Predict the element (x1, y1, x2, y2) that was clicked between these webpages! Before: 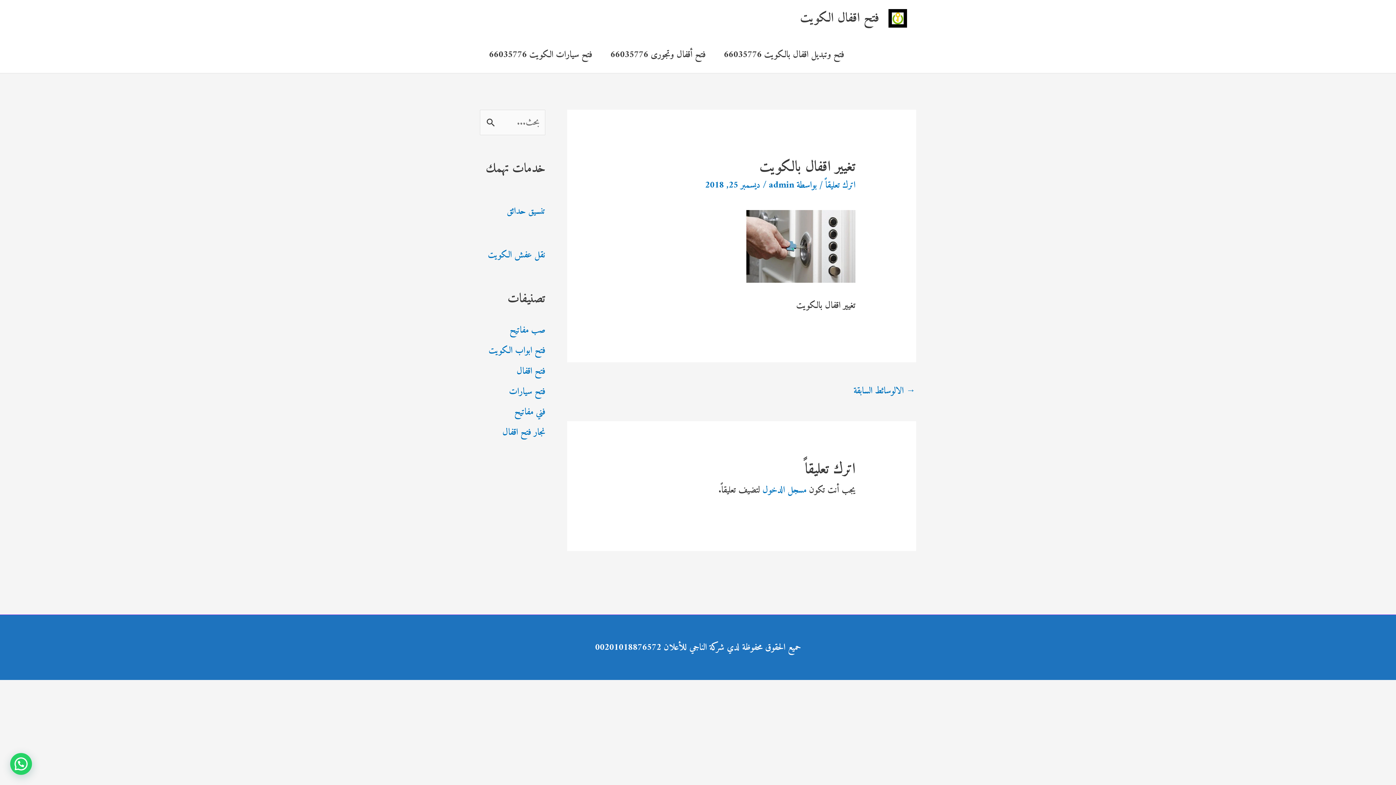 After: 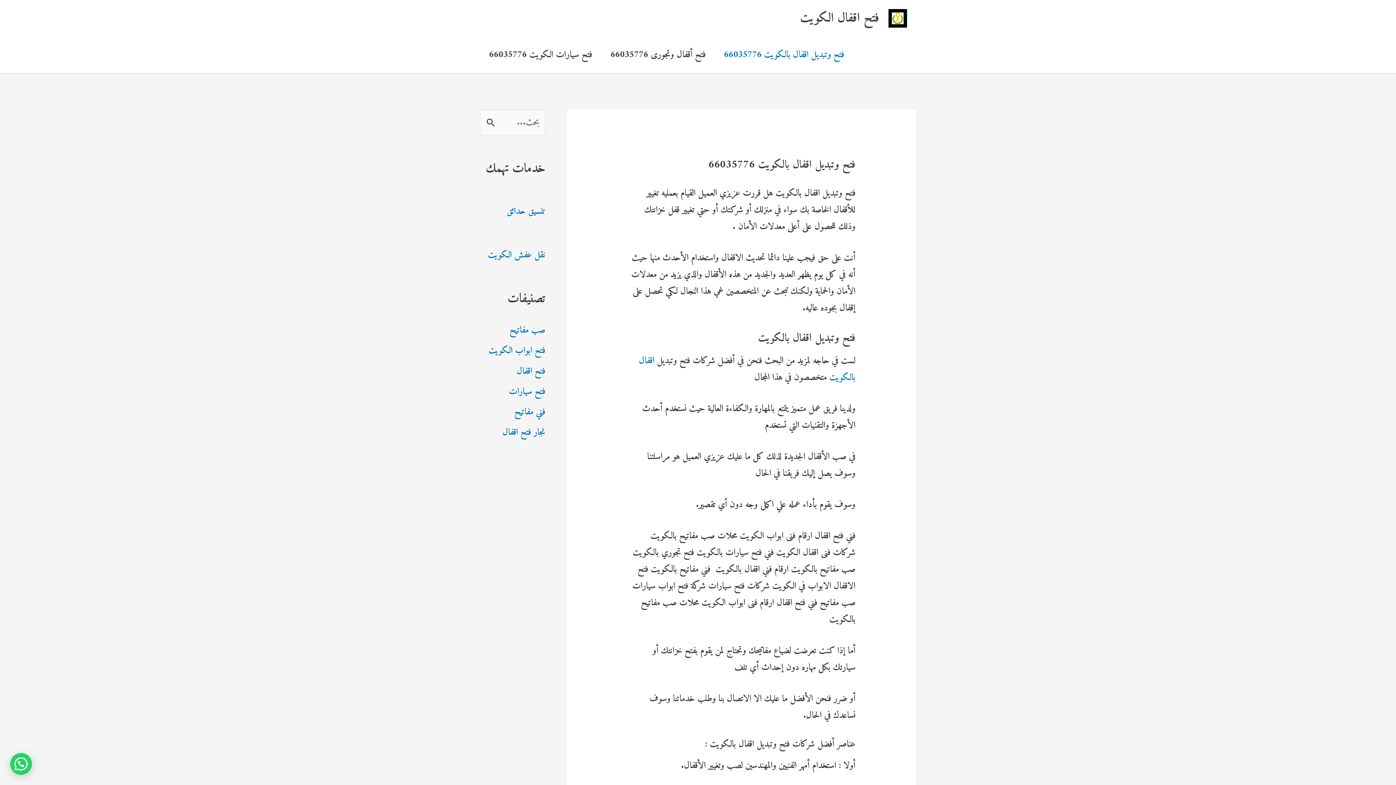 Action: bbox: (800, 7, 879, 29) label: فتح اقفال الكويت